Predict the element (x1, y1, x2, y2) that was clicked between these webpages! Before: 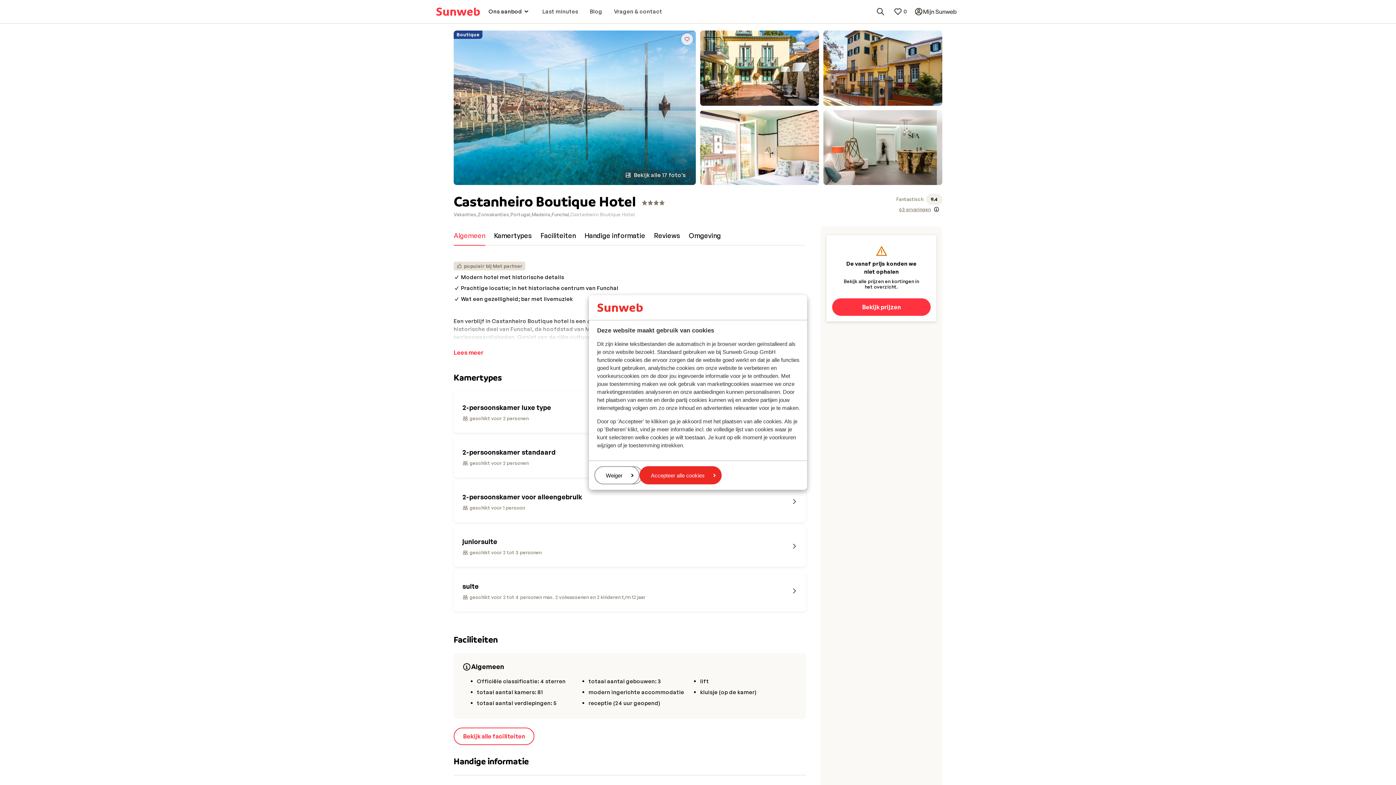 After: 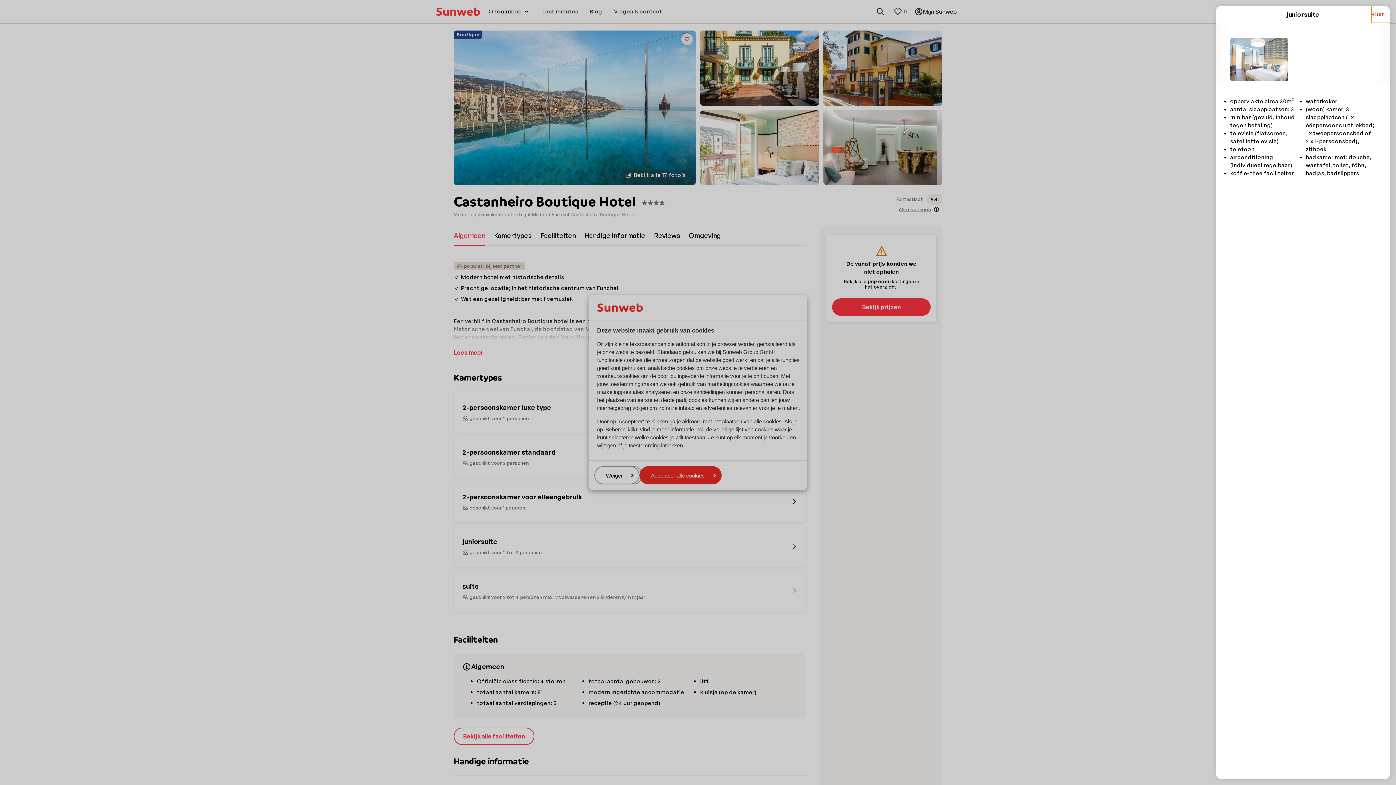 Action: label: juniorsuite
geschikt voor 2 tot 3 personen bbox: (453, 526, 806, 568)